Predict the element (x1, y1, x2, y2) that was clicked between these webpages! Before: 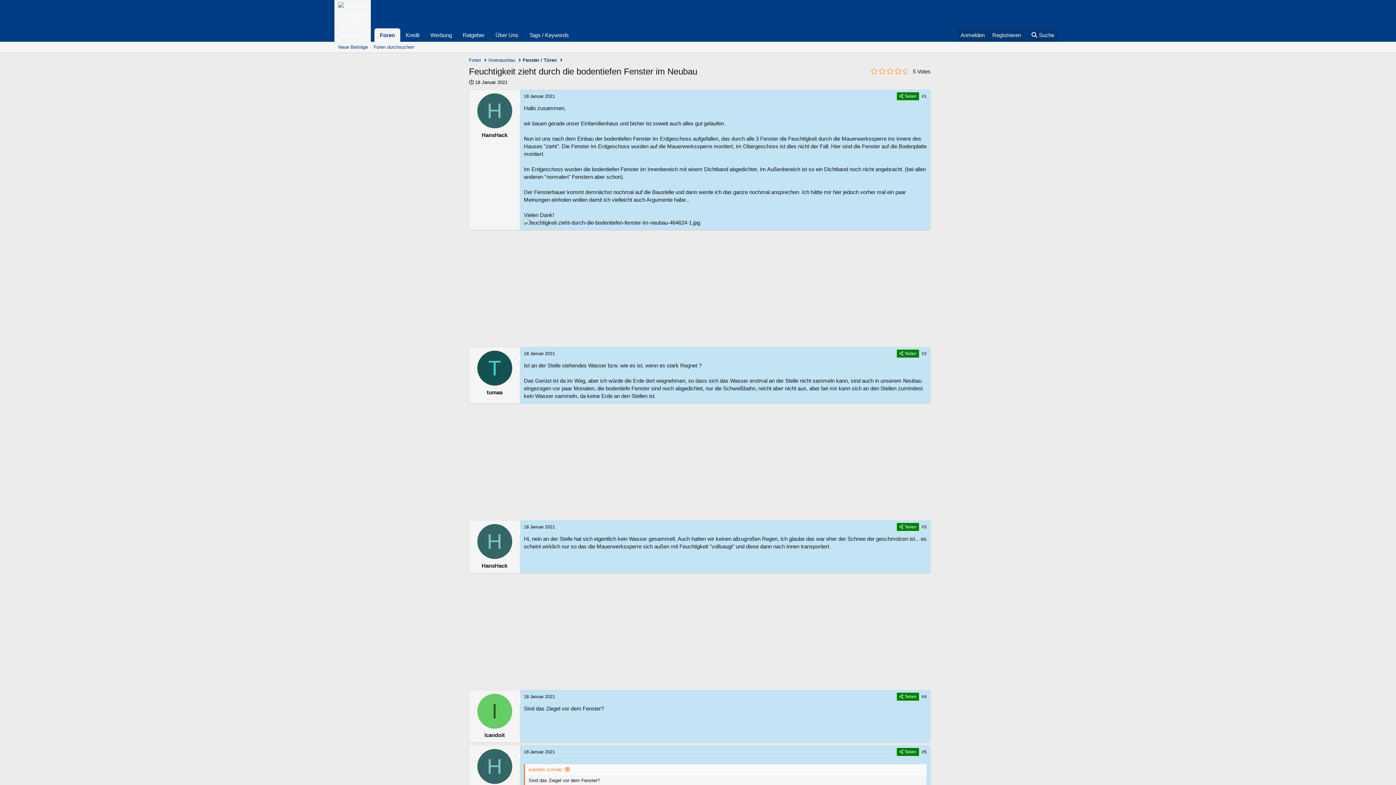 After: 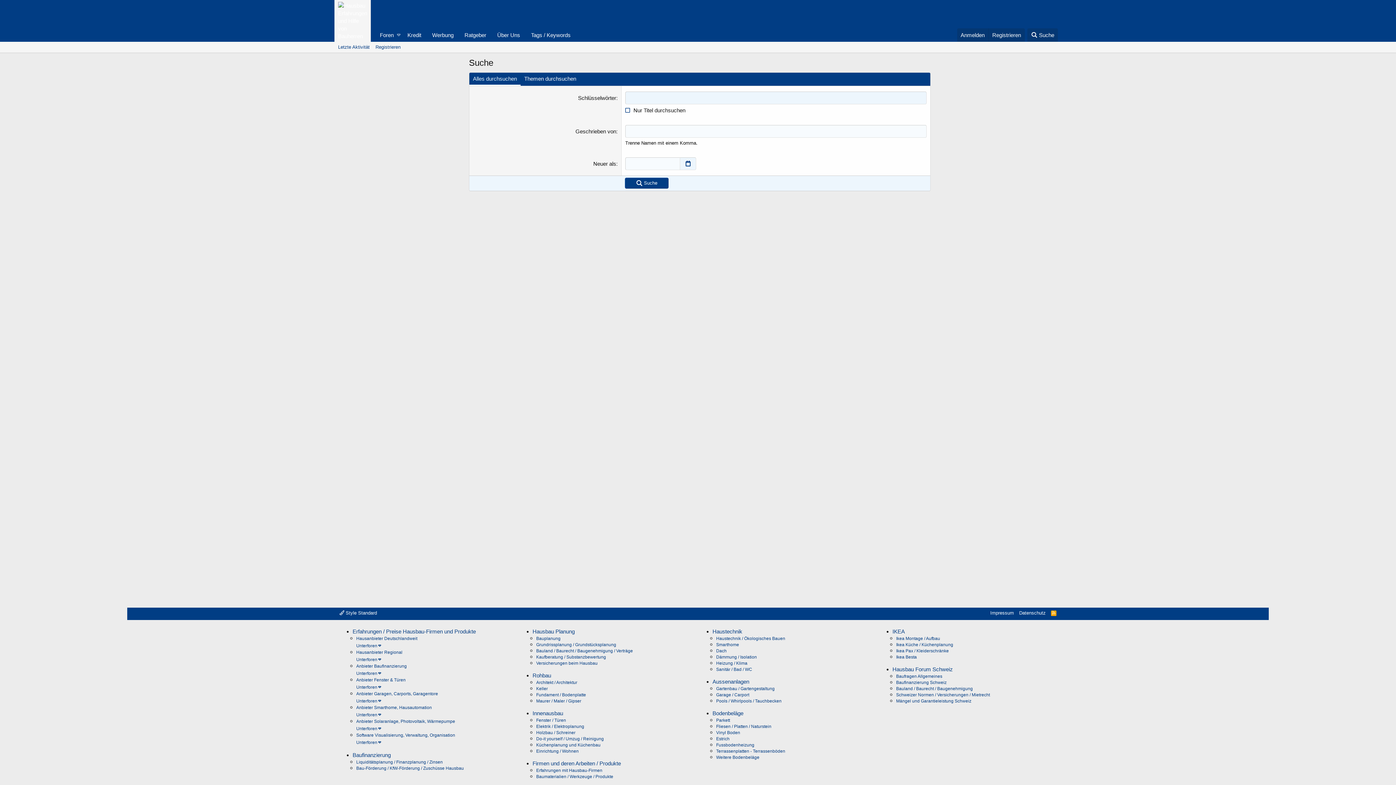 Action: bbox: (1027, 28, 1058, 41) label: Suche